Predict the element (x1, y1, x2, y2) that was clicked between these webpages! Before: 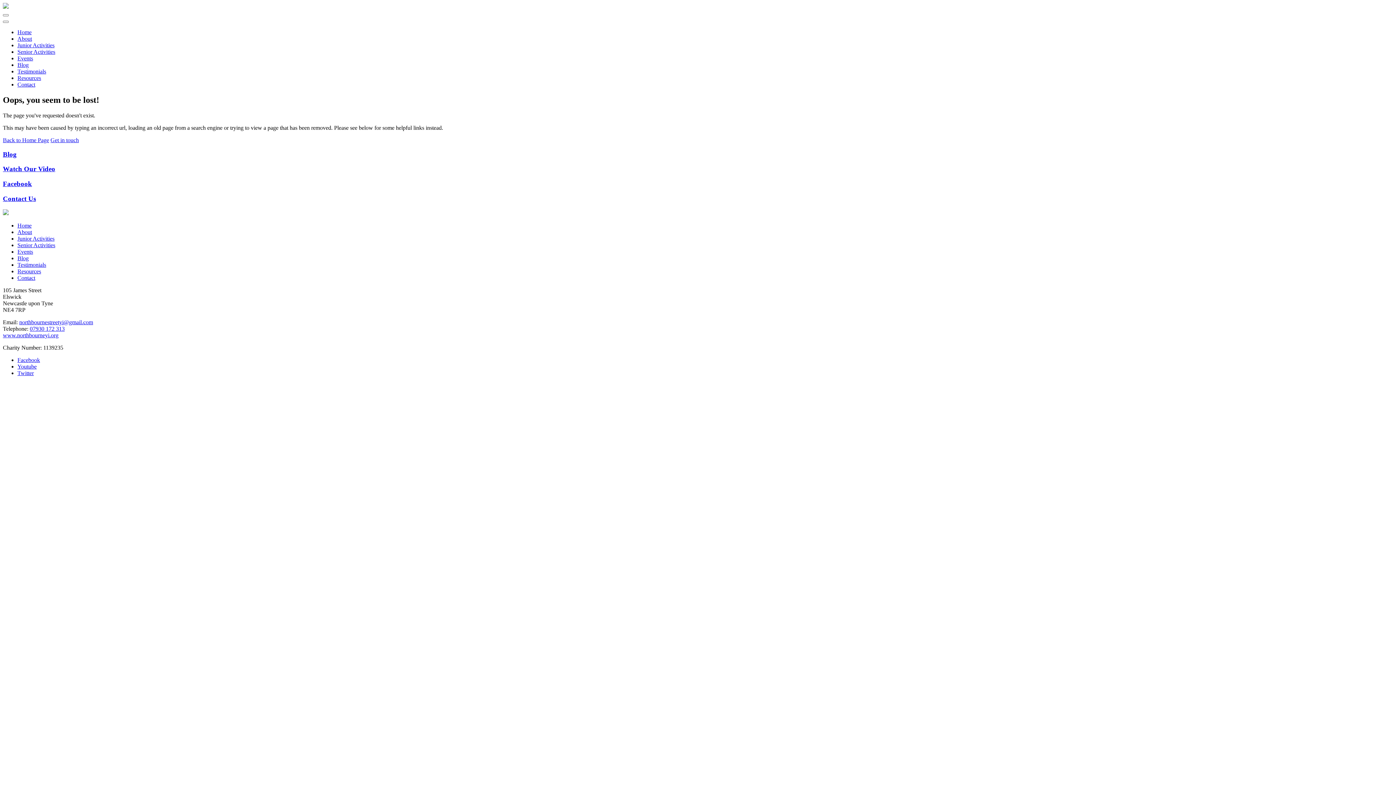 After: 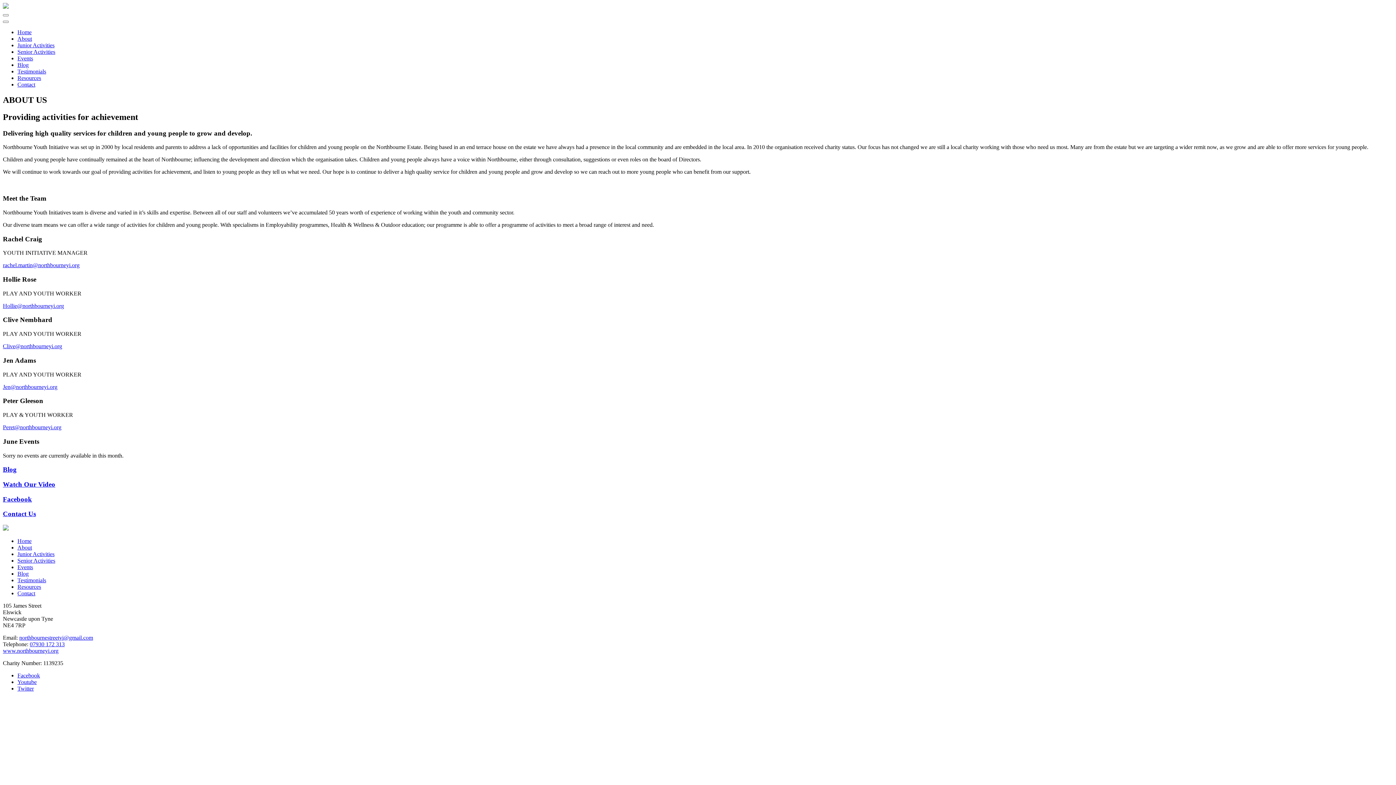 Action: label: About bbox: (17, 229, 32, 235)